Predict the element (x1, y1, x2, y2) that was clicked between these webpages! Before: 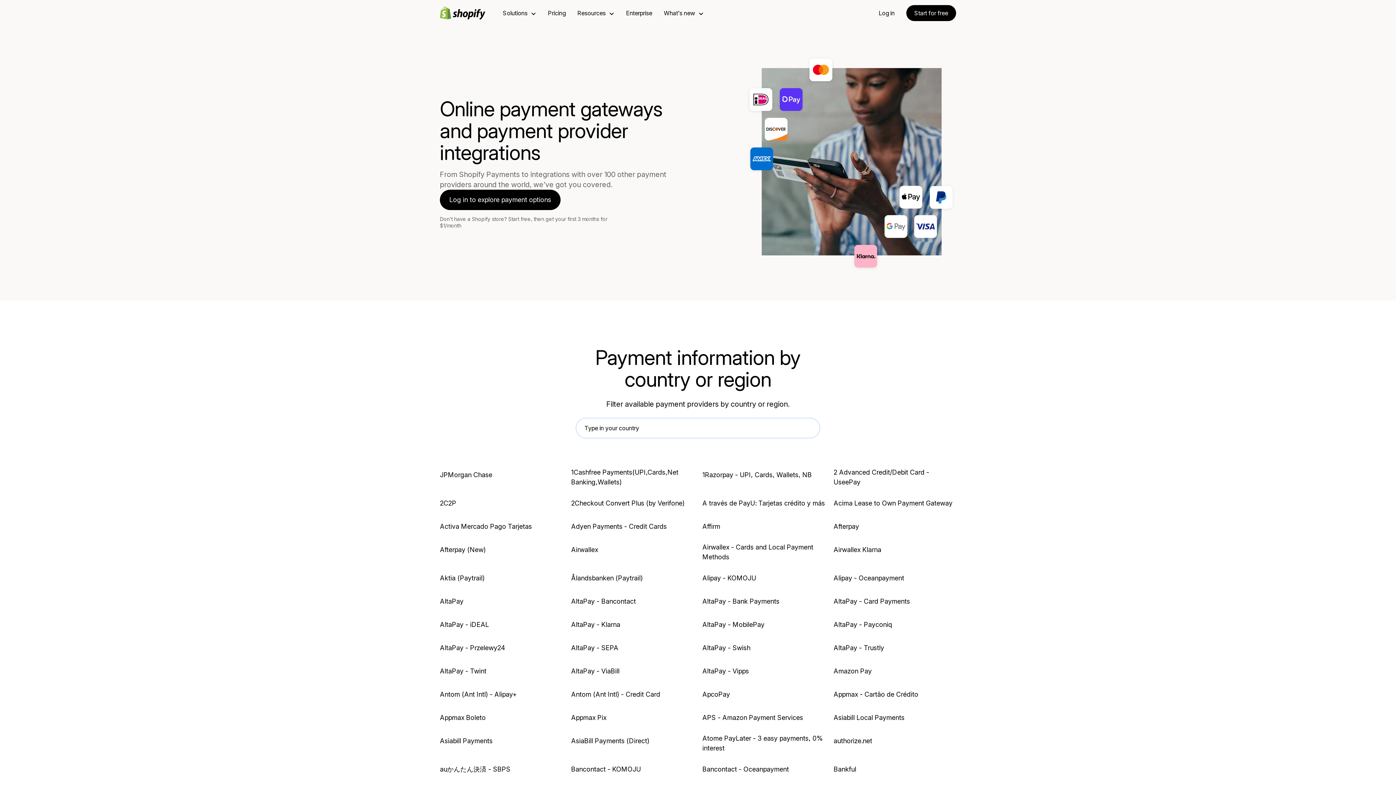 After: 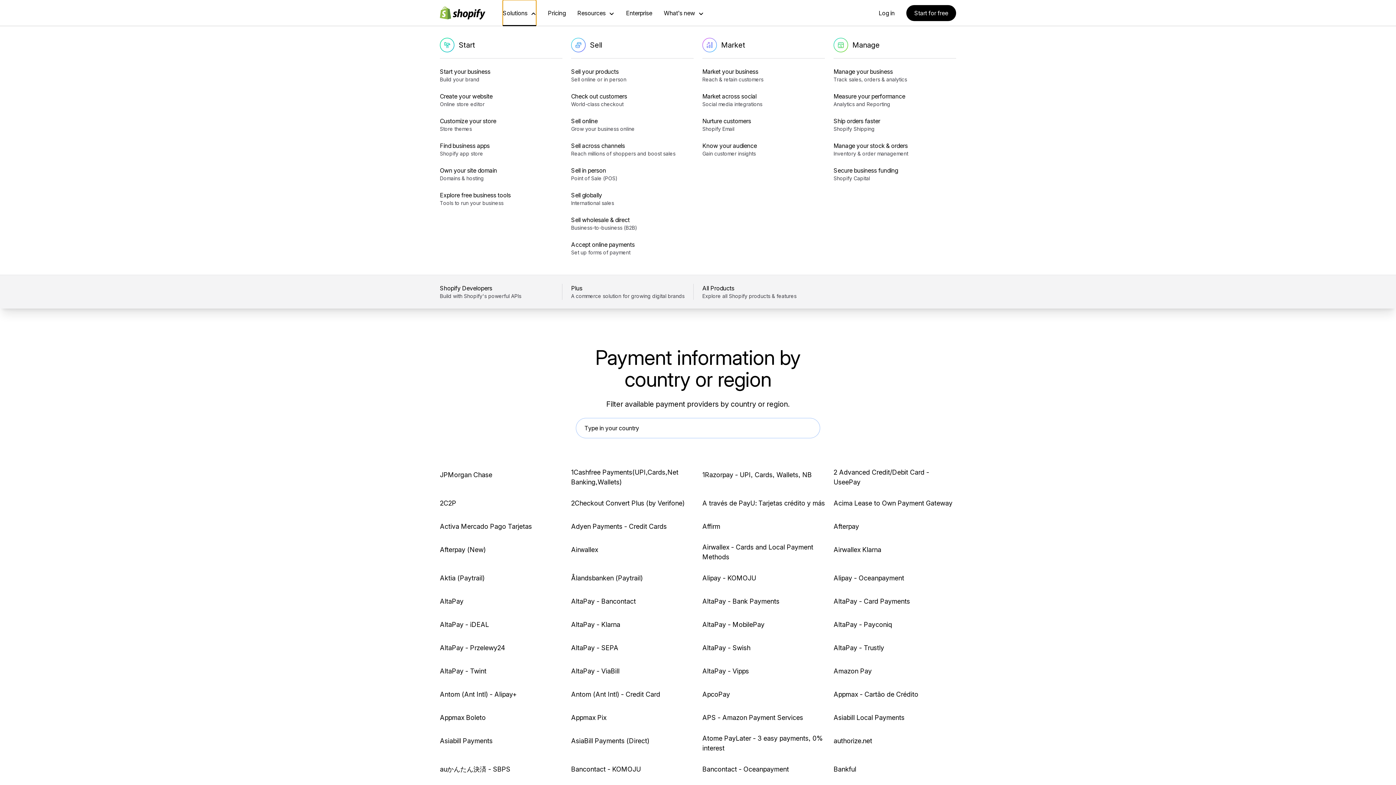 Action: bbox: (502, 0, 536, 26) label: Solutions